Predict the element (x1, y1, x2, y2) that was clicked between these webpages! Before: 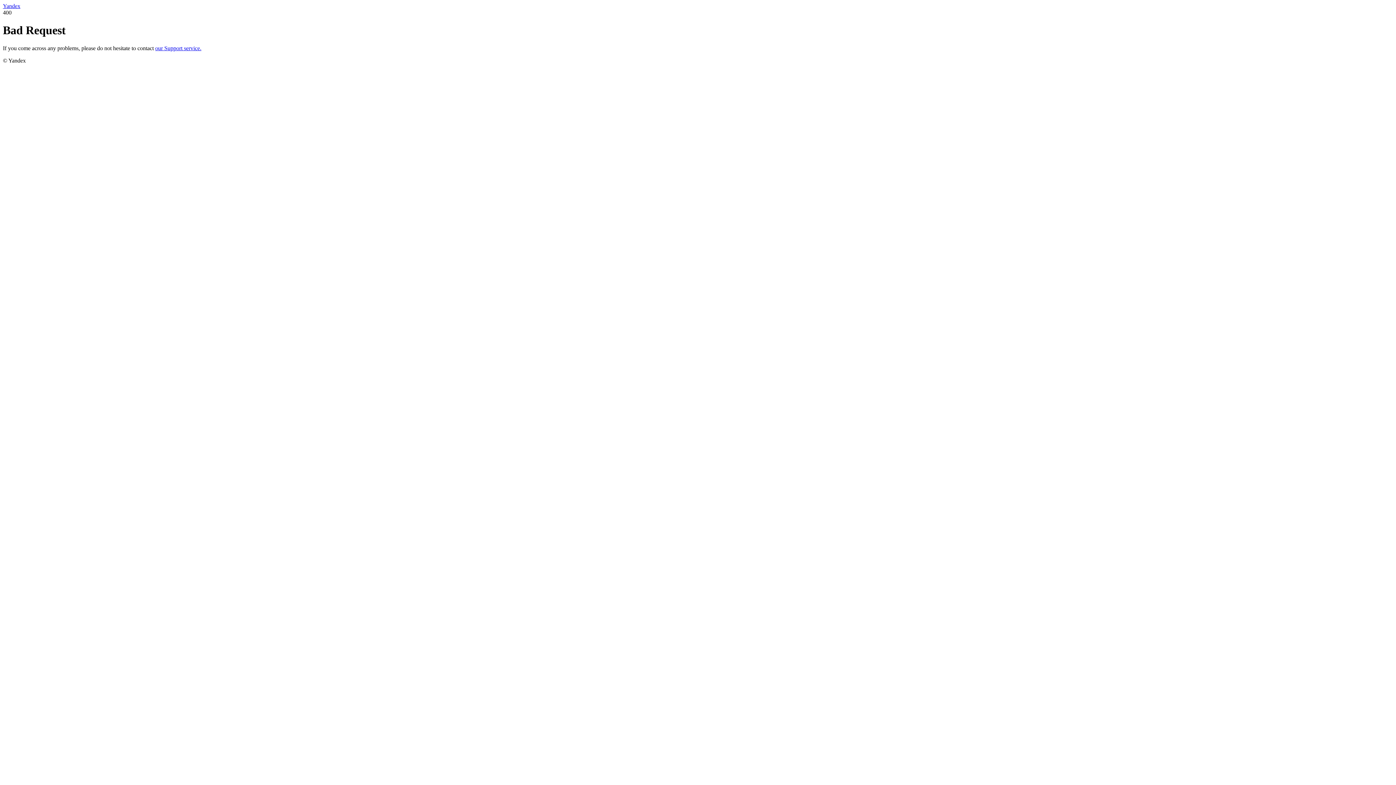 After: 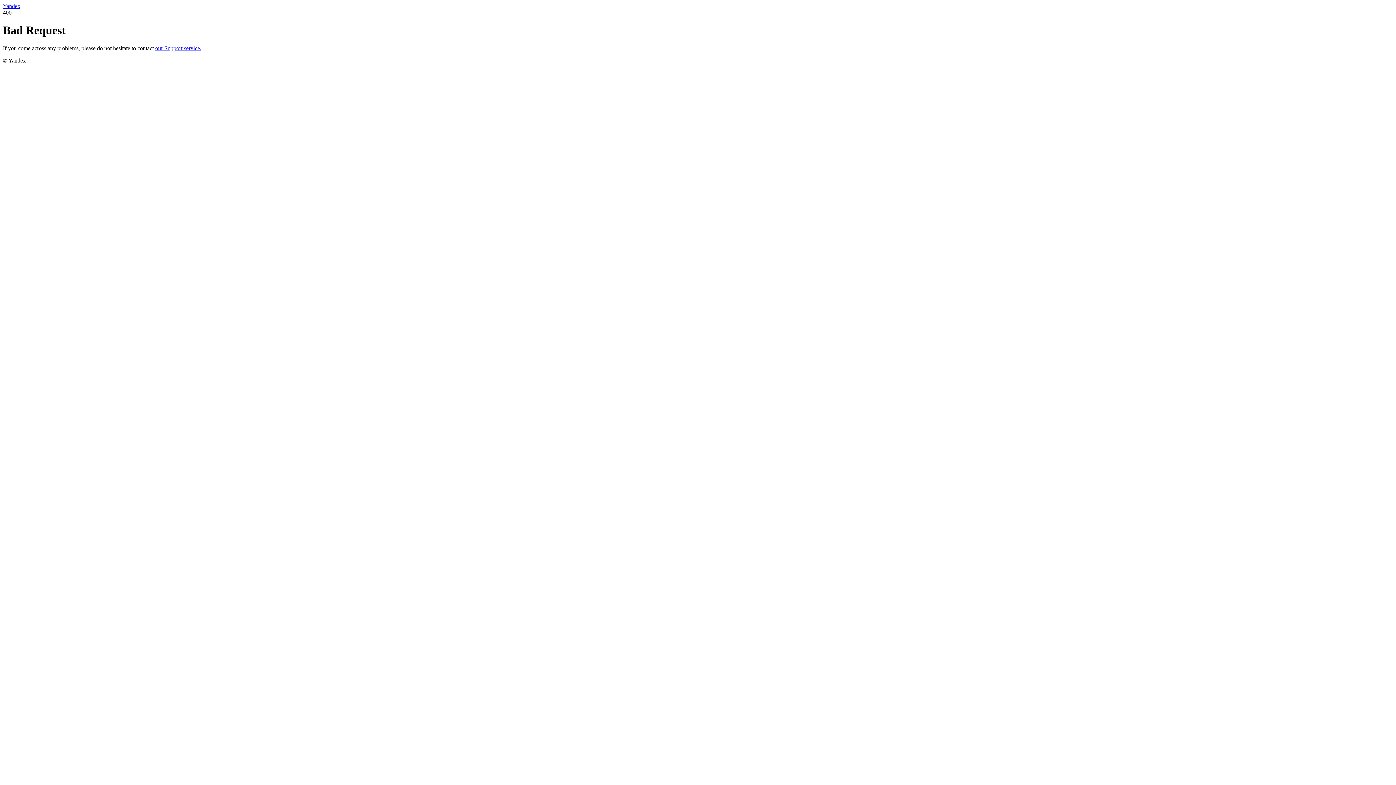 Action: bbox: (155, 45, 201, 51) label: our Support service.